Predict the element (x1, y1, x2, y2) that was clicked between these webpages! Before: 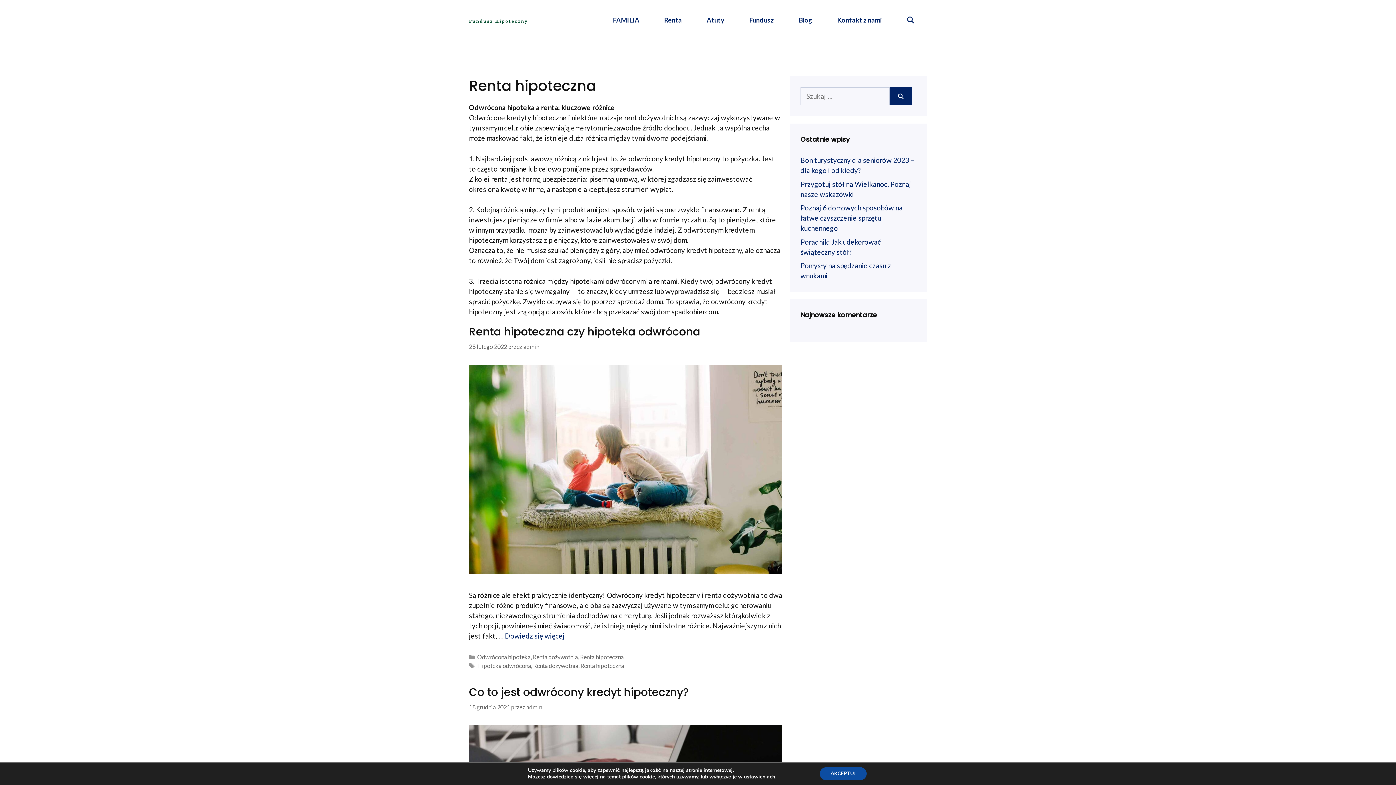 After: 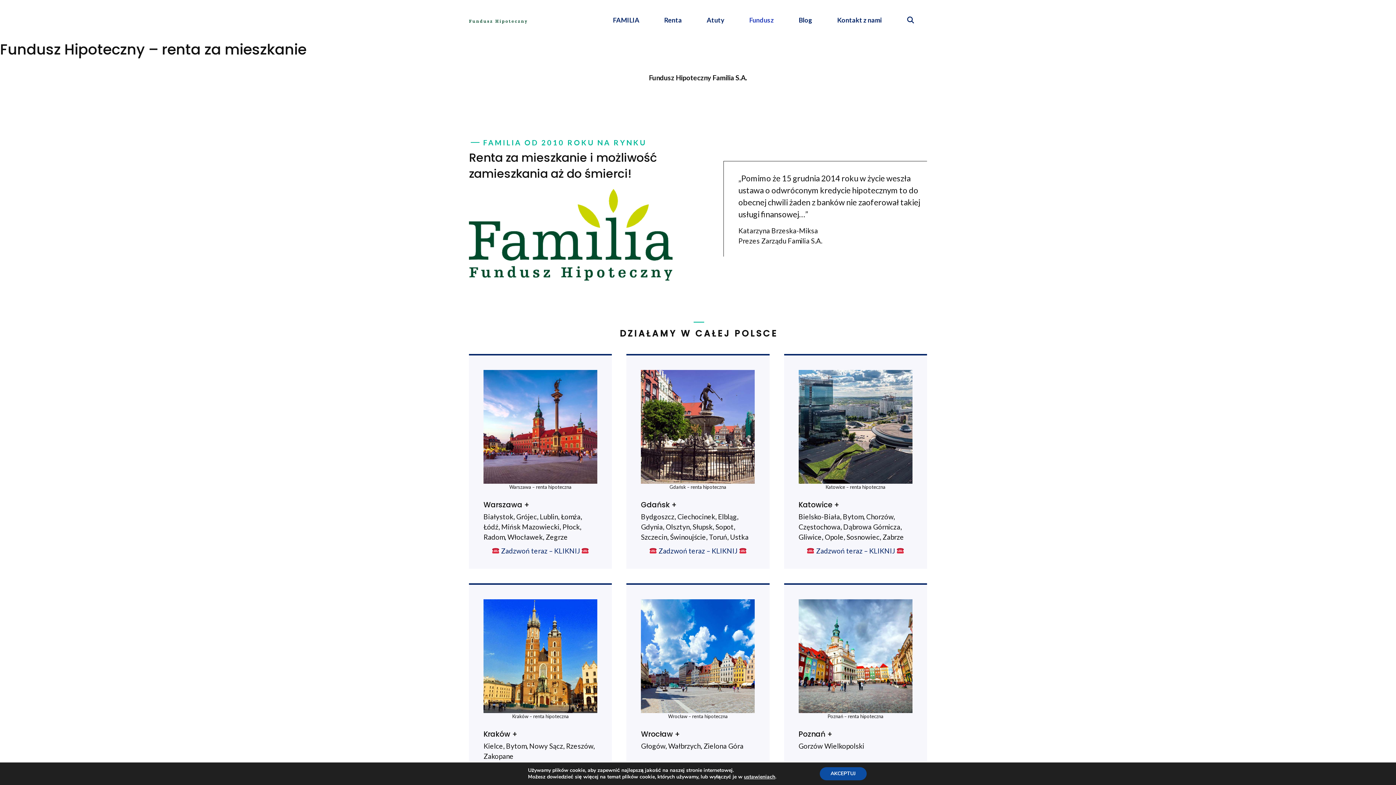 Action: bbox: (737, 10, 786, 29) label: Fundusz